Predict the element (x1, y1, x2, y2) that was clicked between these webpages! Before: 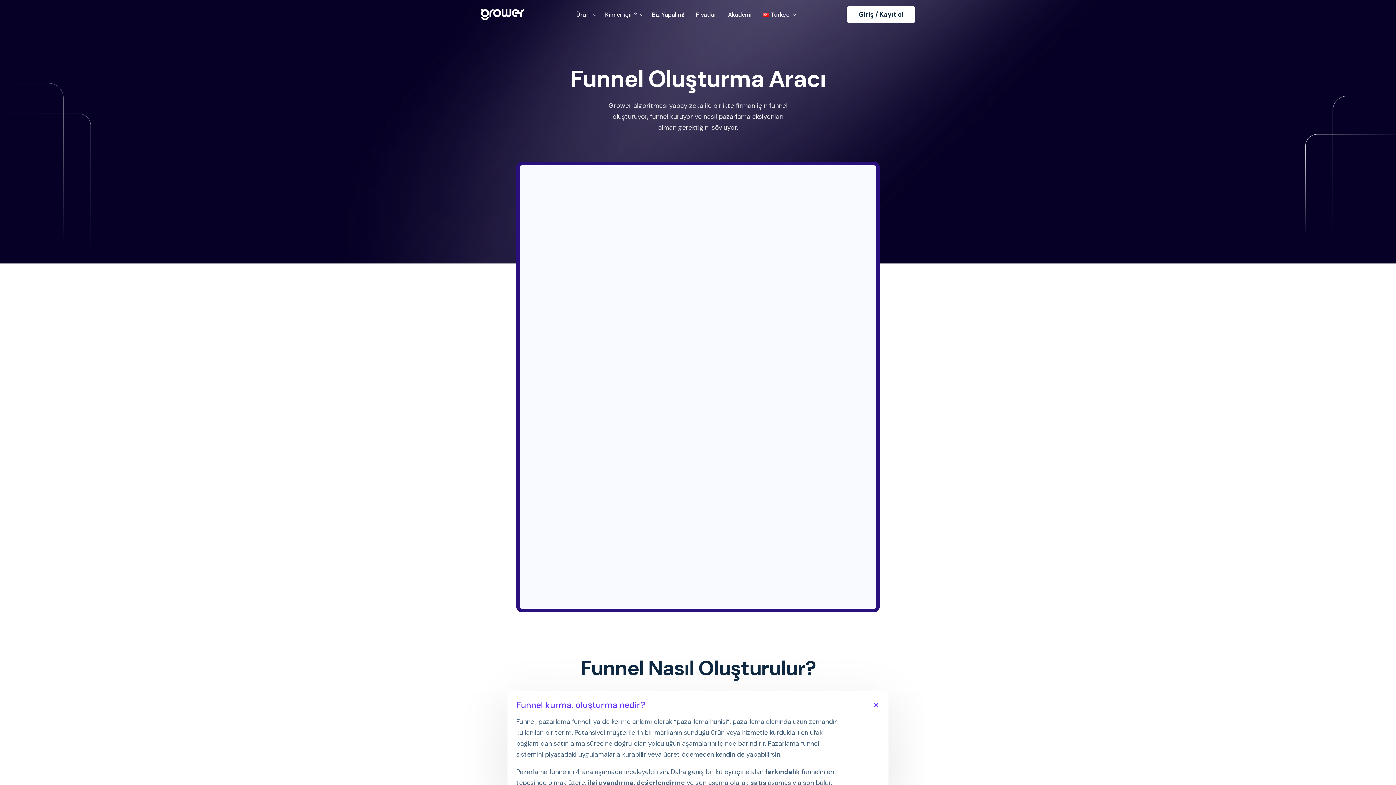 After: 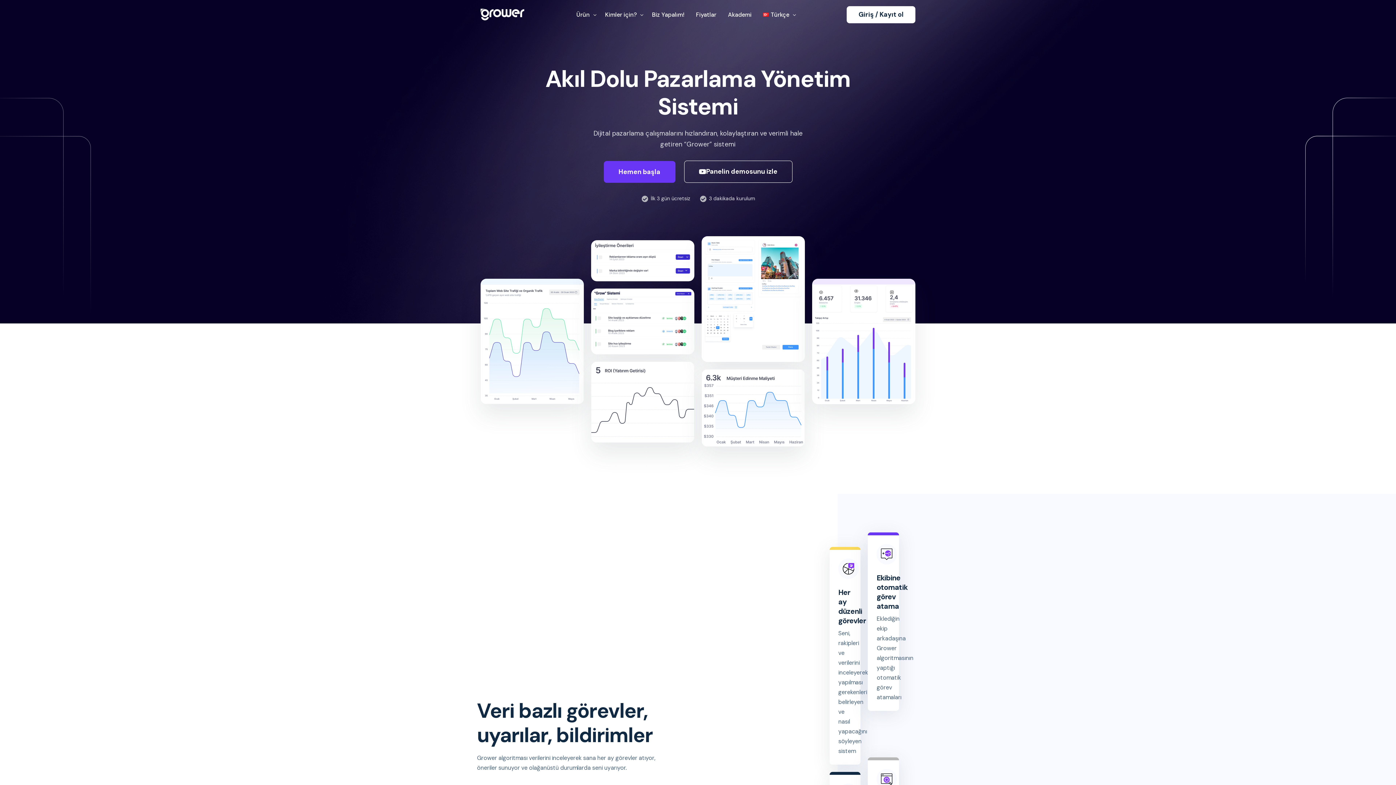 Action: bbox: (480, 14, 524, 22)